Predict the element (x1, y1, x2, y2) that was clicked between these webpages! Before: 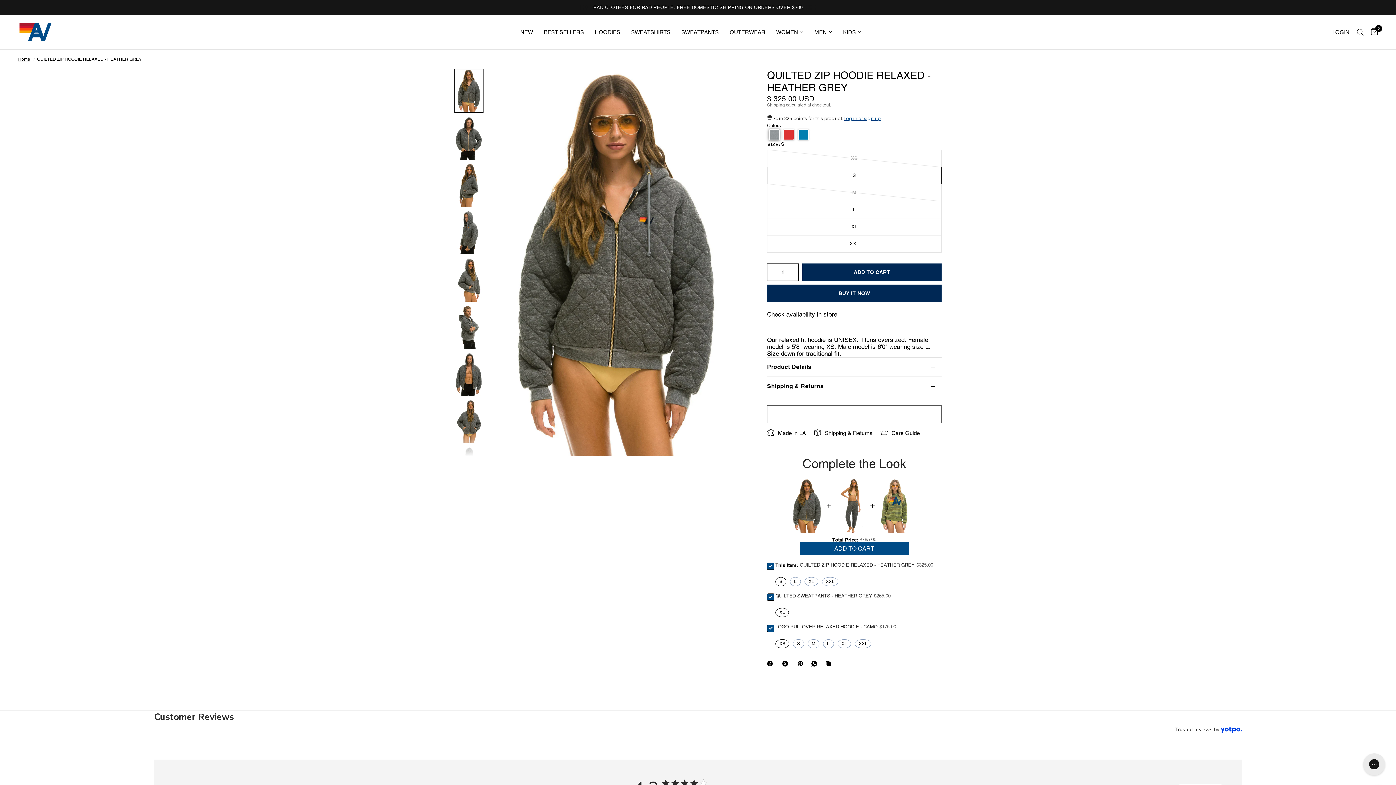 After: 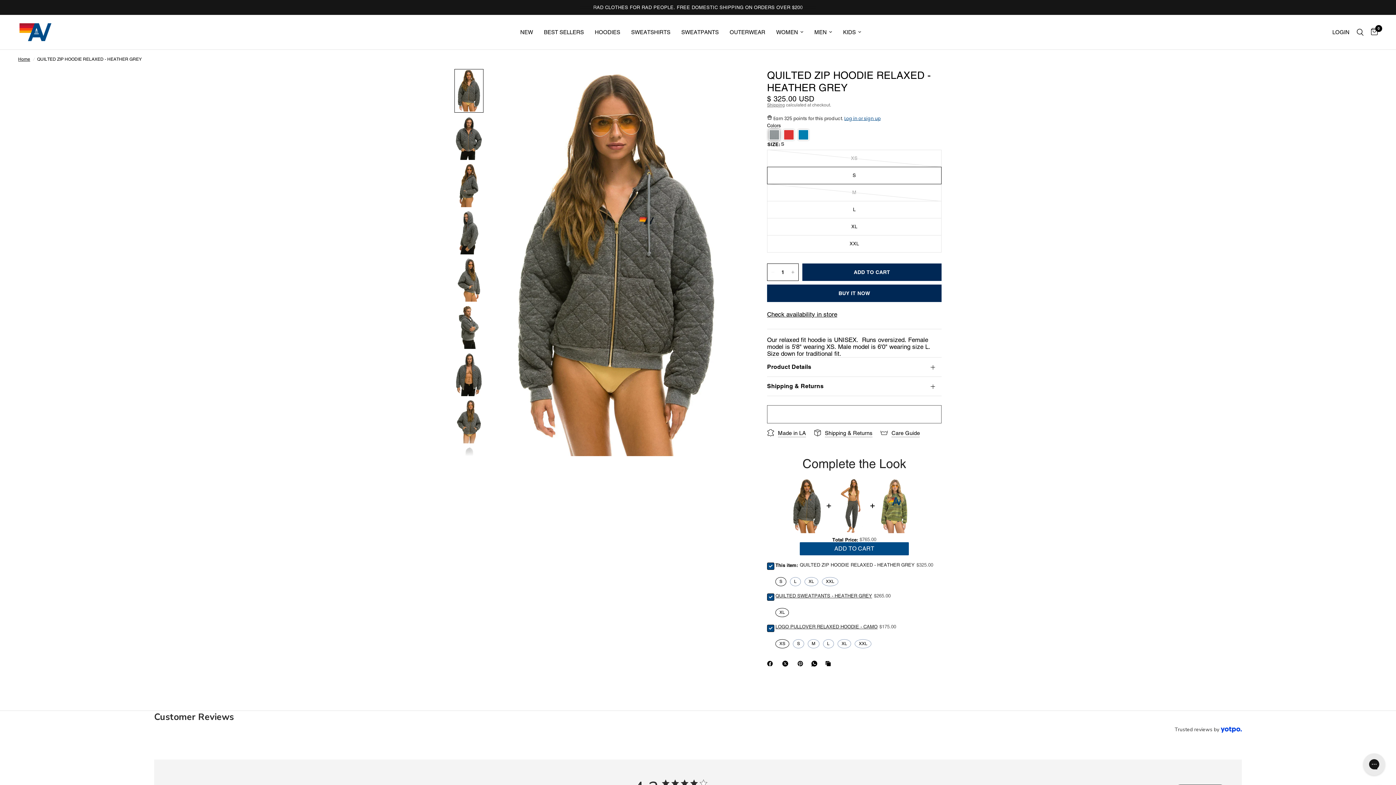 Action: label: Facebook bbox: (767, 659, 776, 668)